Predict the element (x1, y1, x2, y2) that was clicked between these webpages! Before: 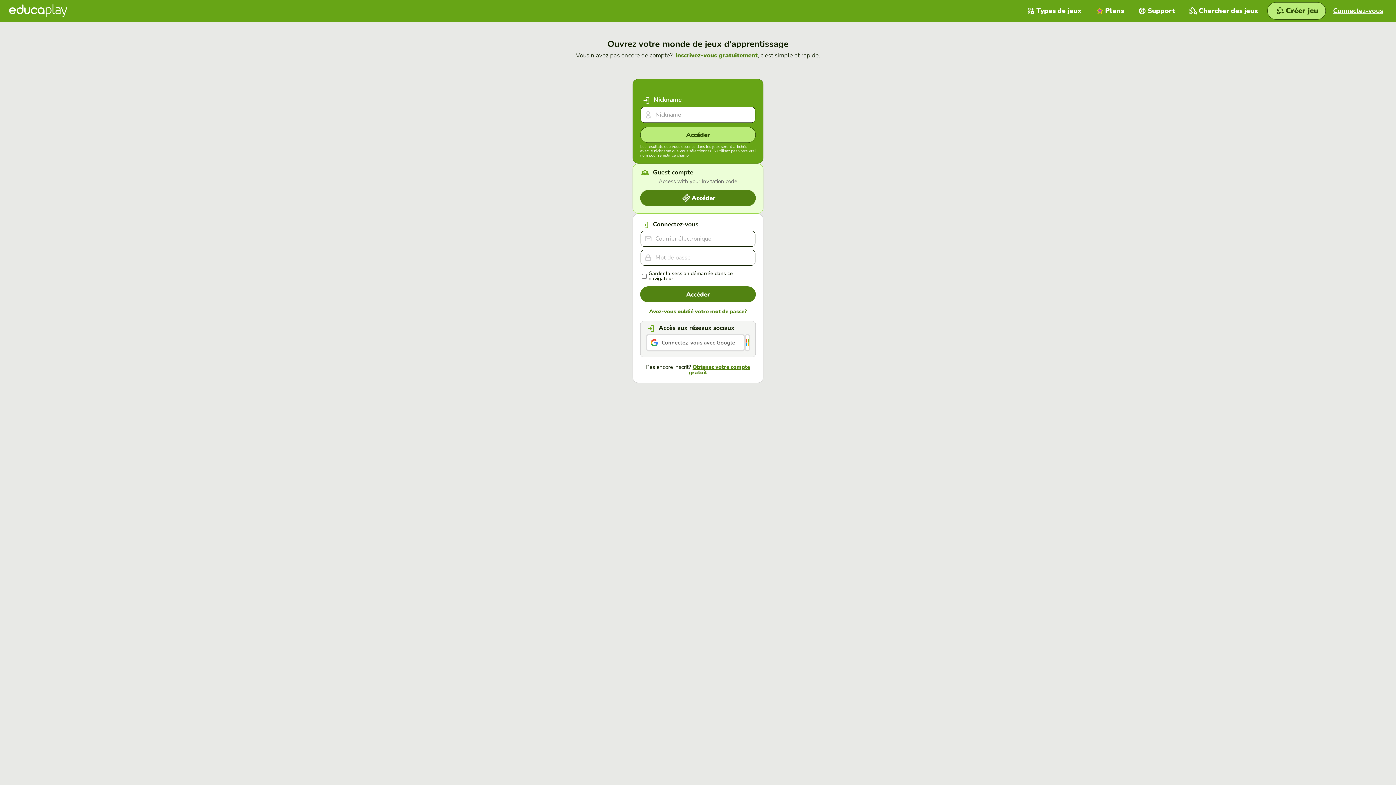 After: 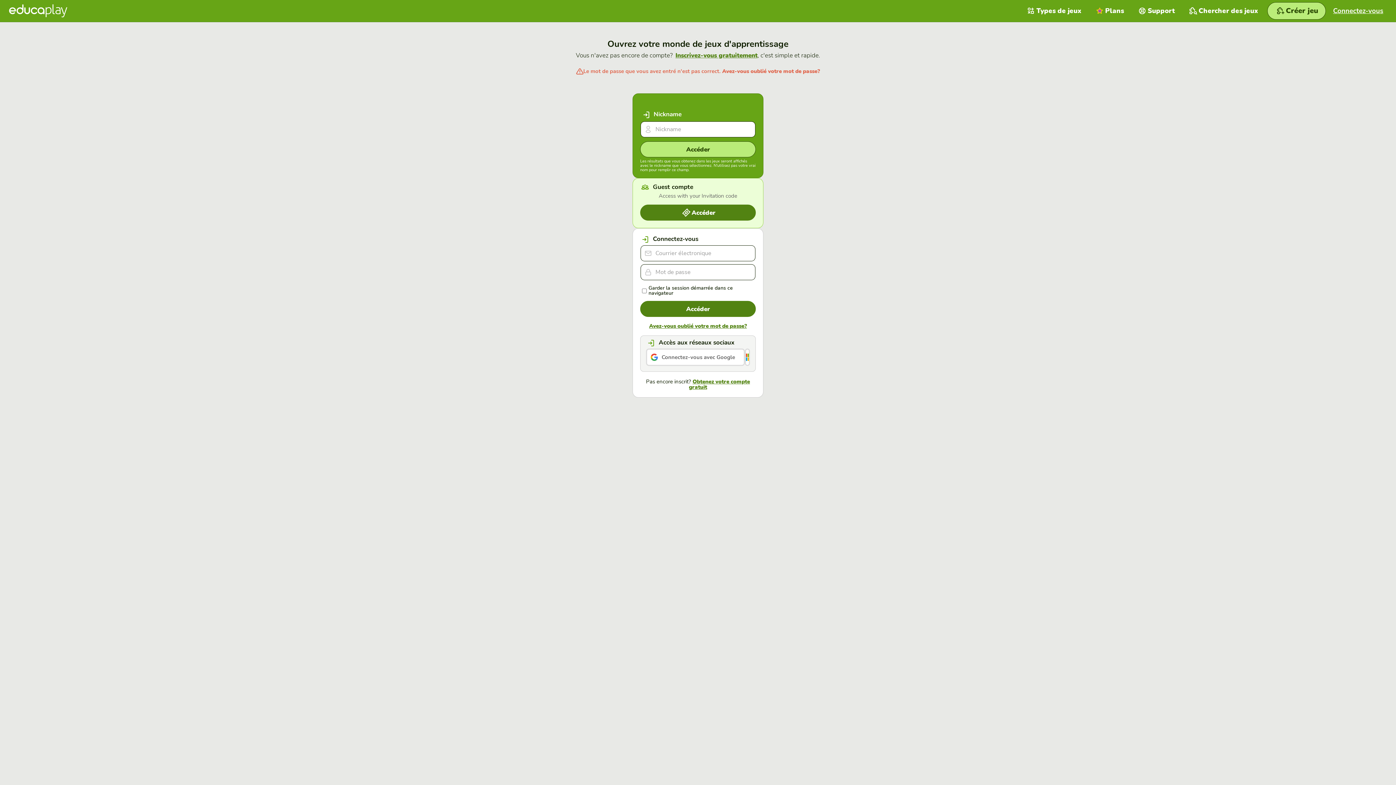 Action: label: Accéder bbox: (640, 286, 756, 302)